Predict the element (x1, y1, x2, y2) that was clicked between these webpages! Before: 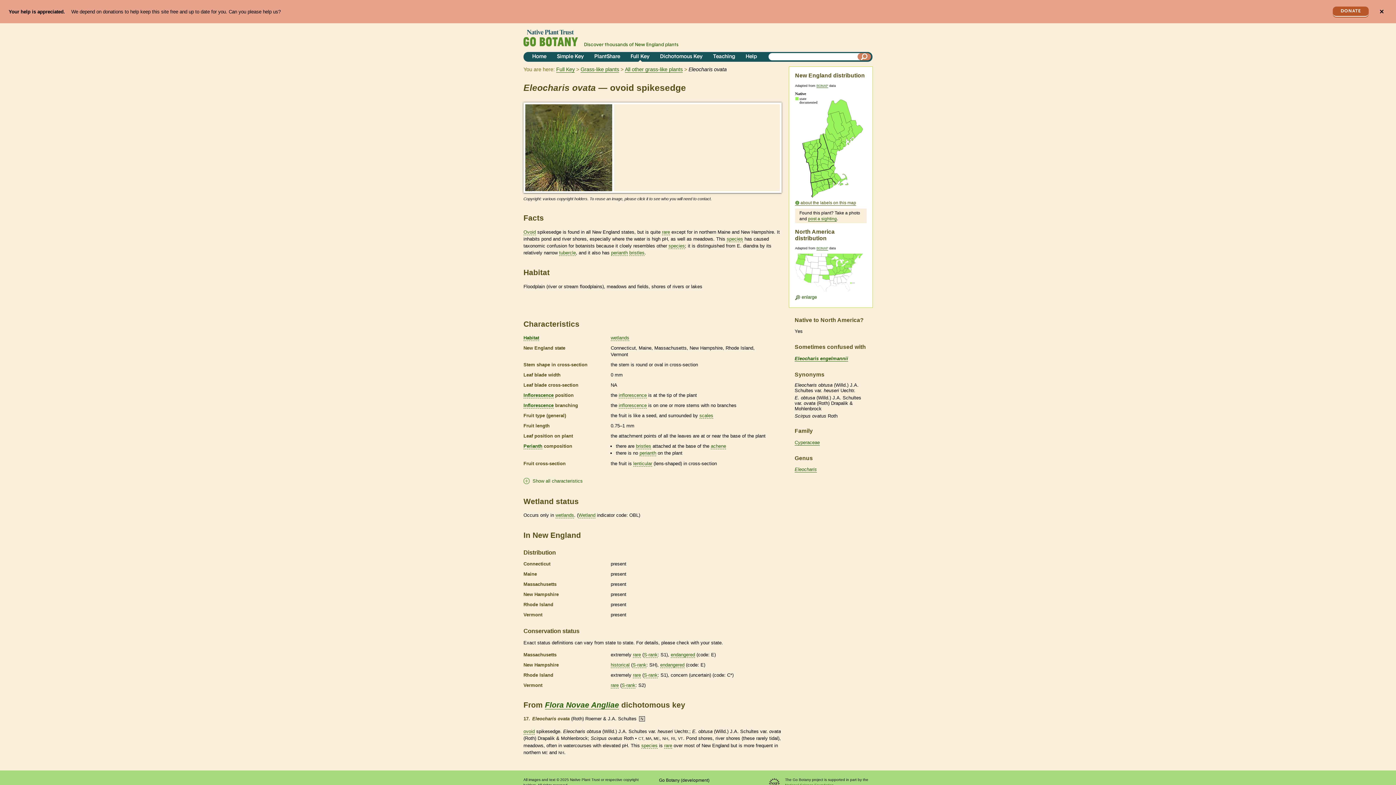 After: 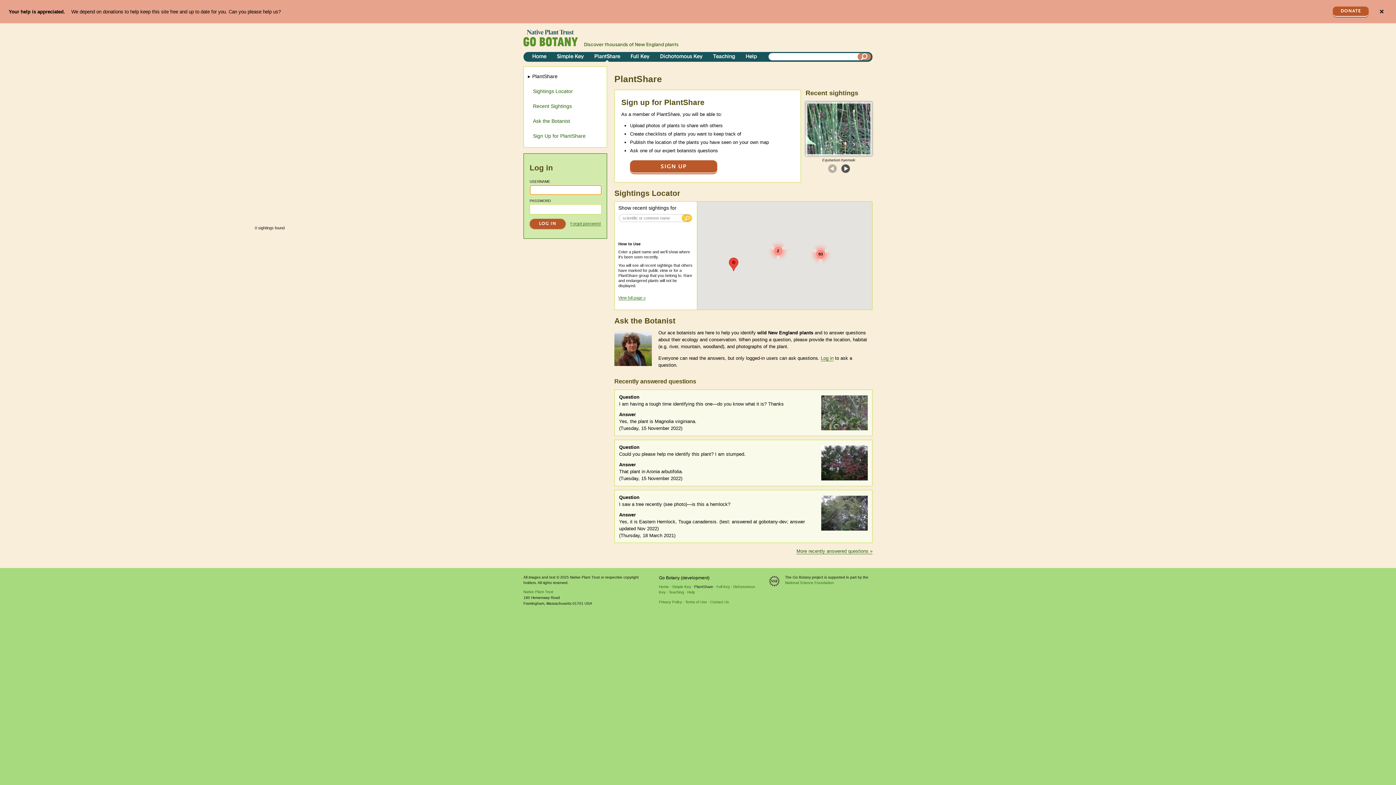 Action: bbox: (808, 216, 837, 221) label: post a sighting